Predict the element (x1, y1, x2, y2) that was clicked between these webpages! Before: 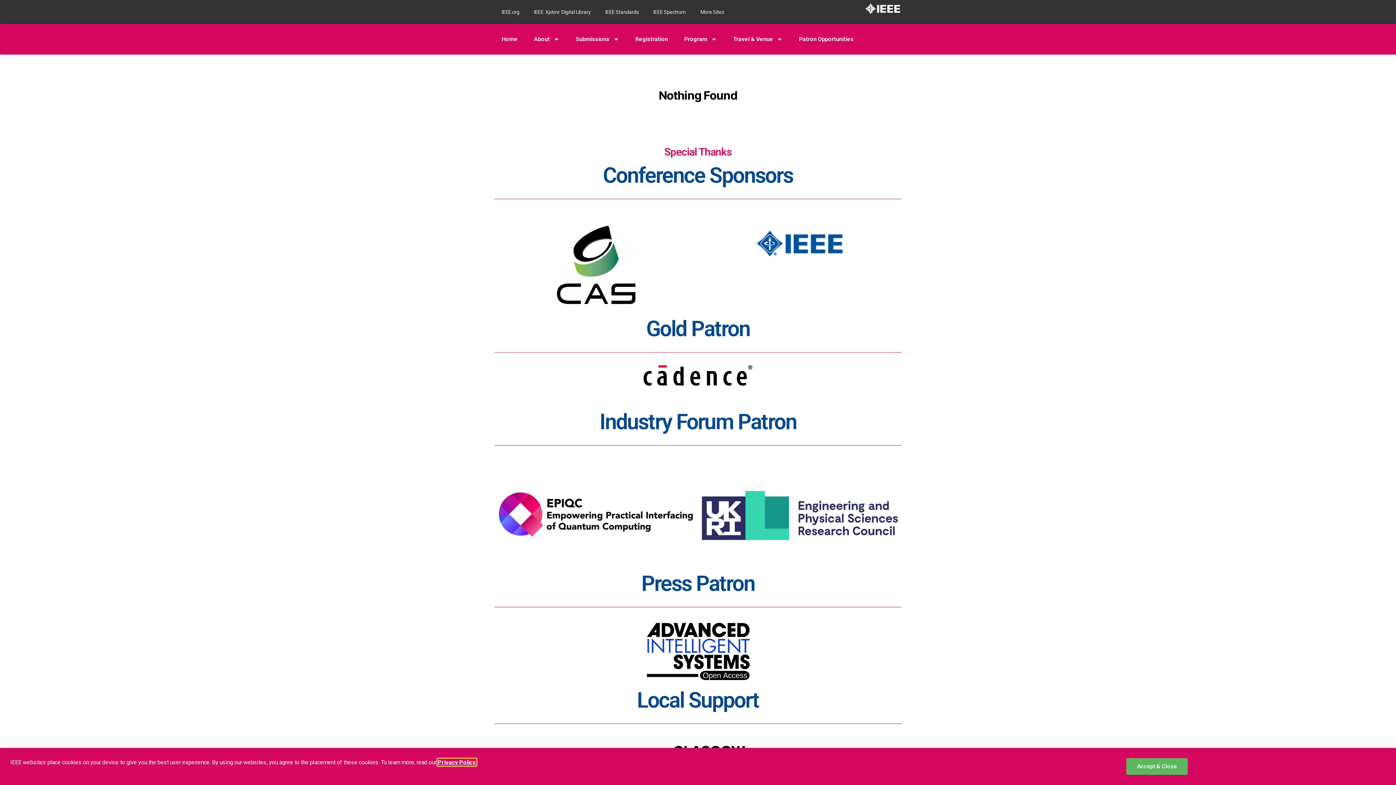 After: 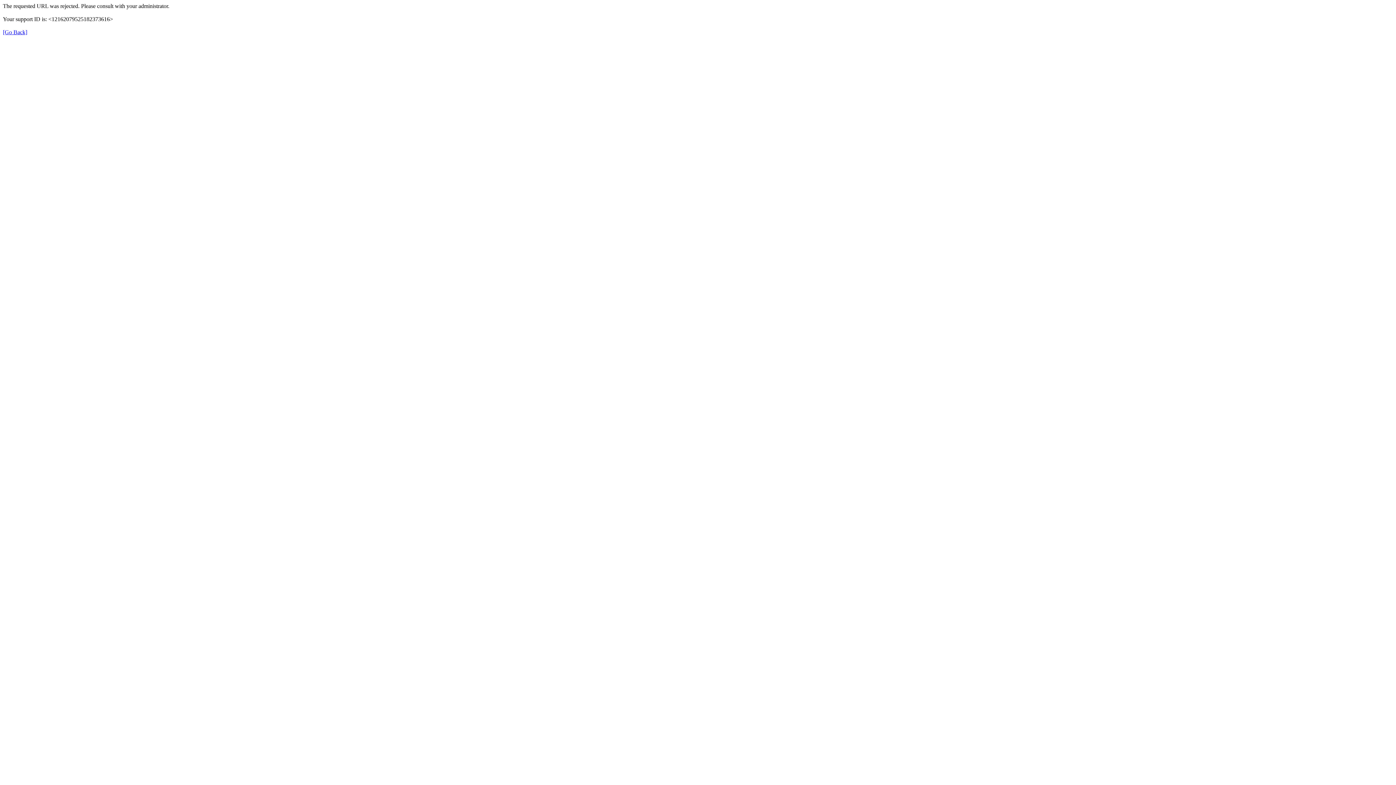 Action: bbox: (865, 3, 900, 13)